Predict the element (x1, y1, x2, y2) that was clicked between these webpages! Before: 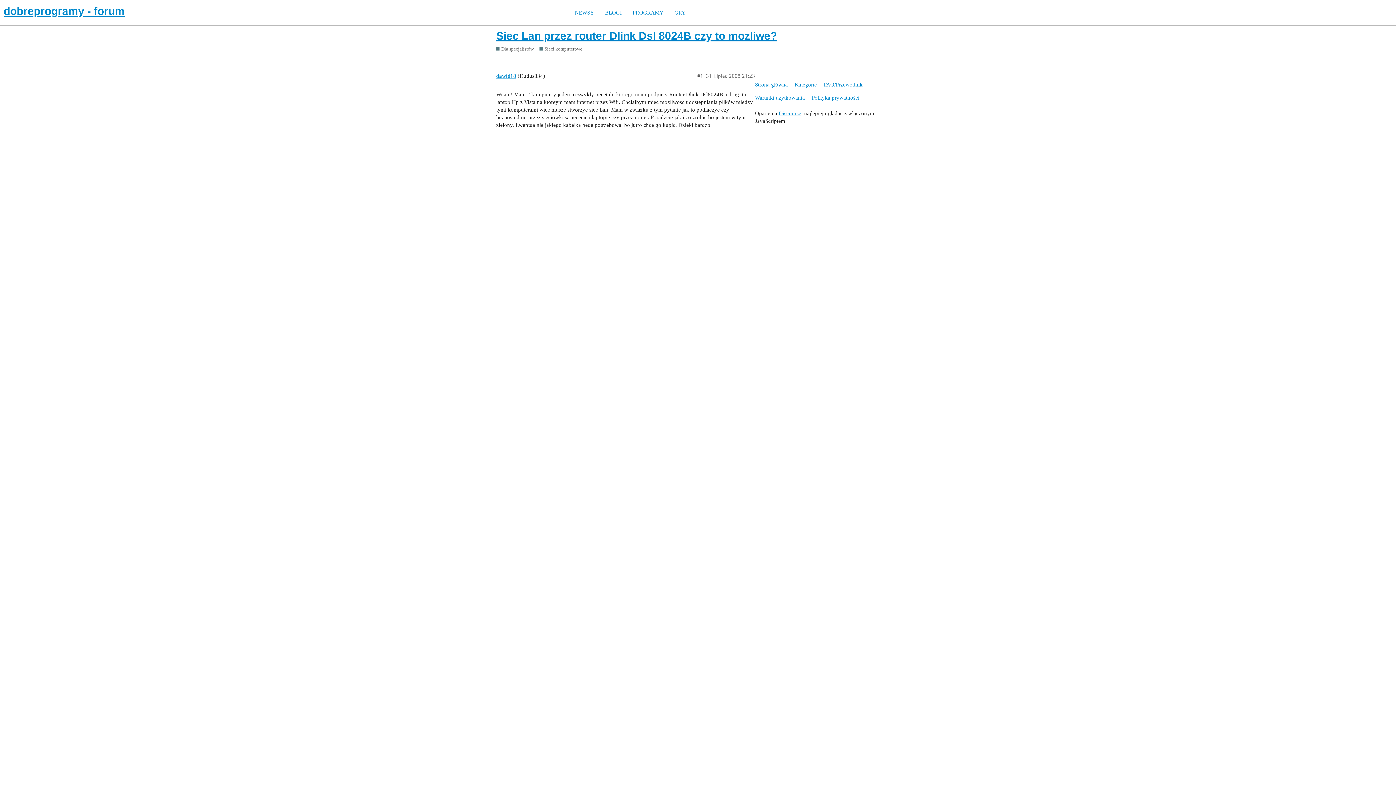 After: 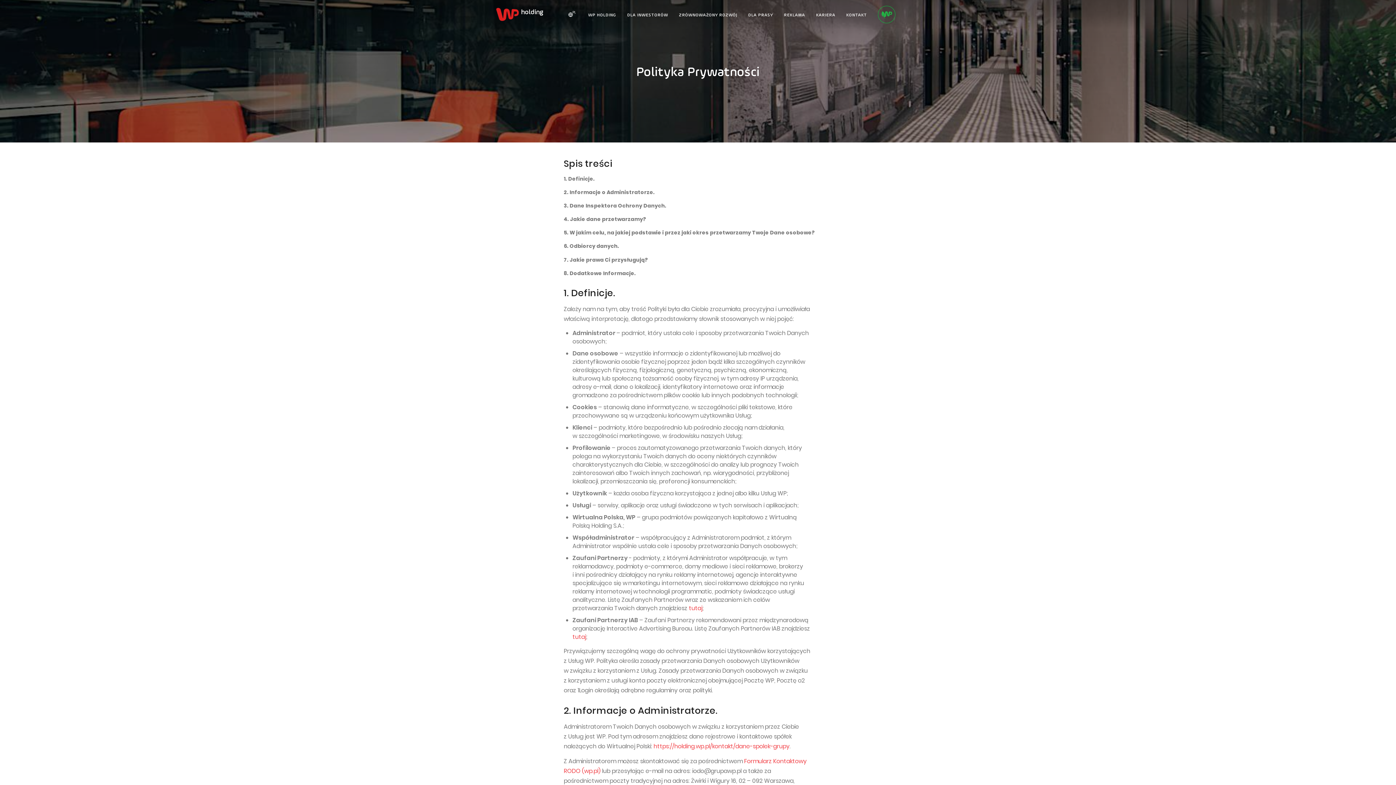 Action: label: Polityka prywatności bbox: (812, 91, 865, 104)